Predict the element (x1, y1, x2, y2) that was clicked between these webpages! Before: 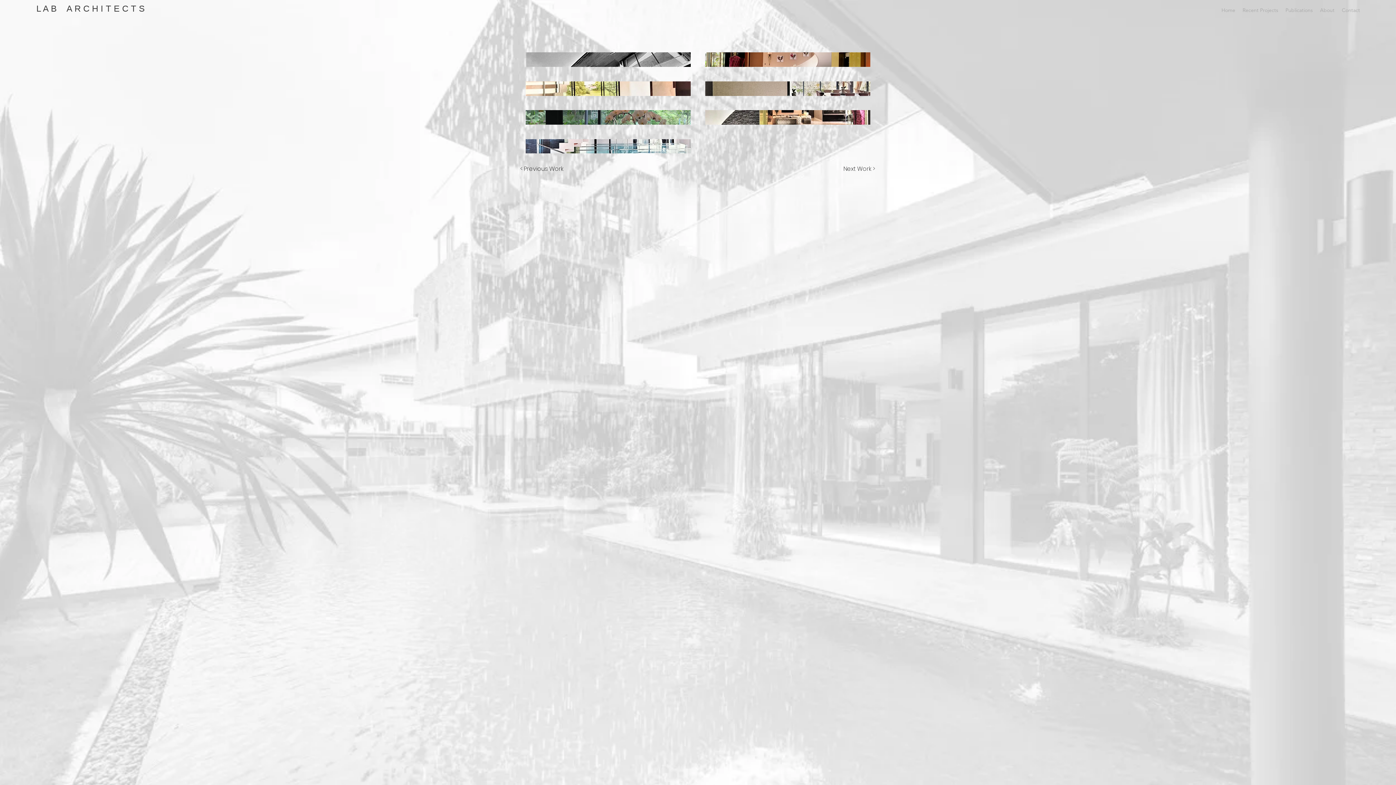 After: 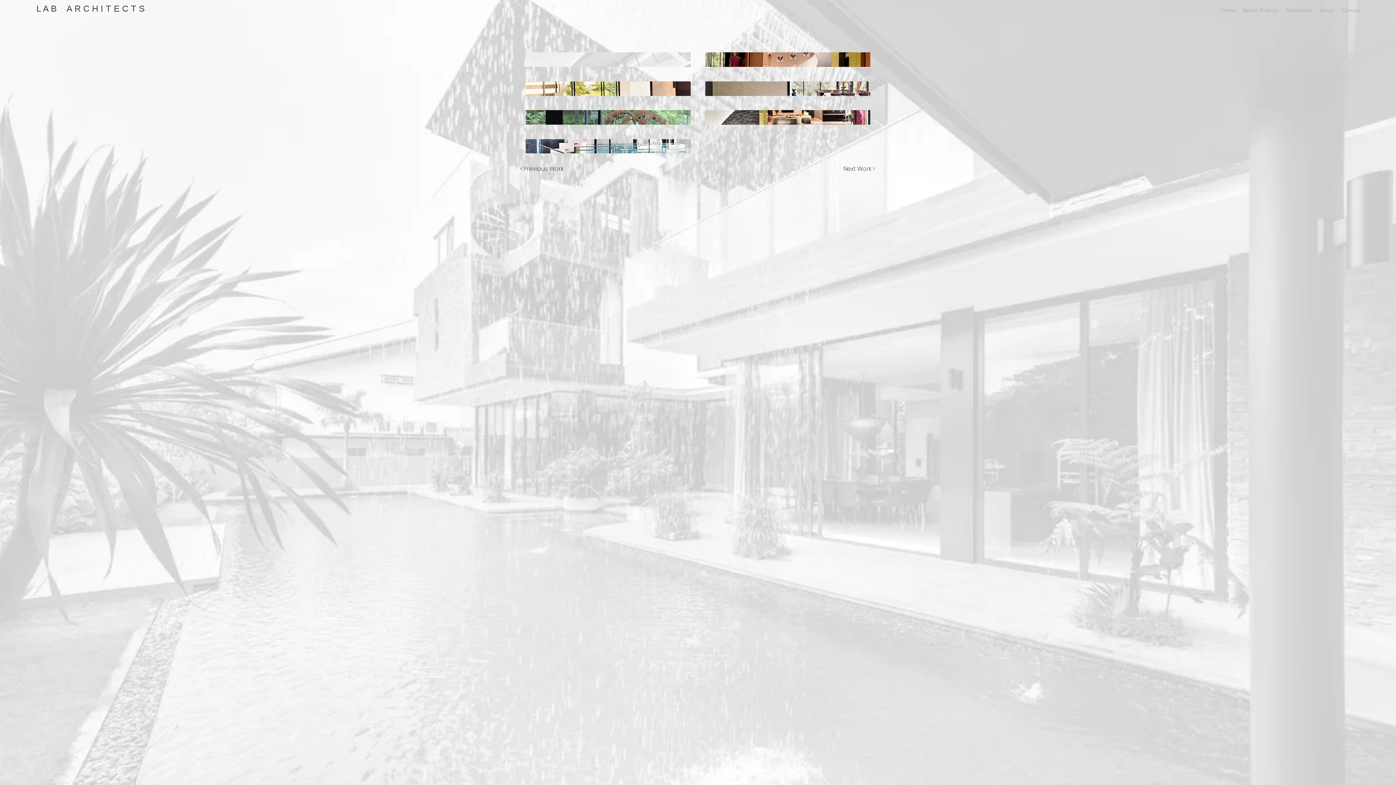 Action: bbox: (525, 52, 690, 66)